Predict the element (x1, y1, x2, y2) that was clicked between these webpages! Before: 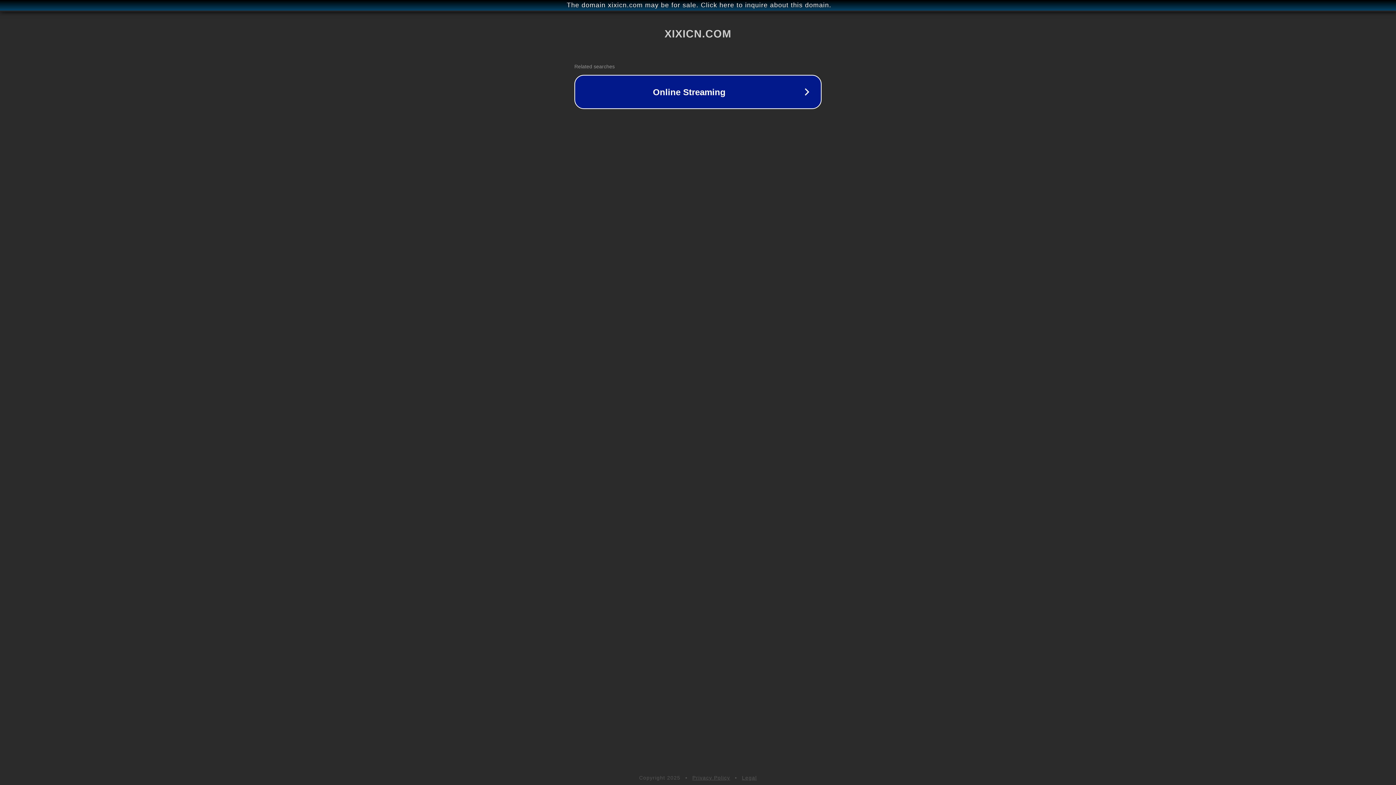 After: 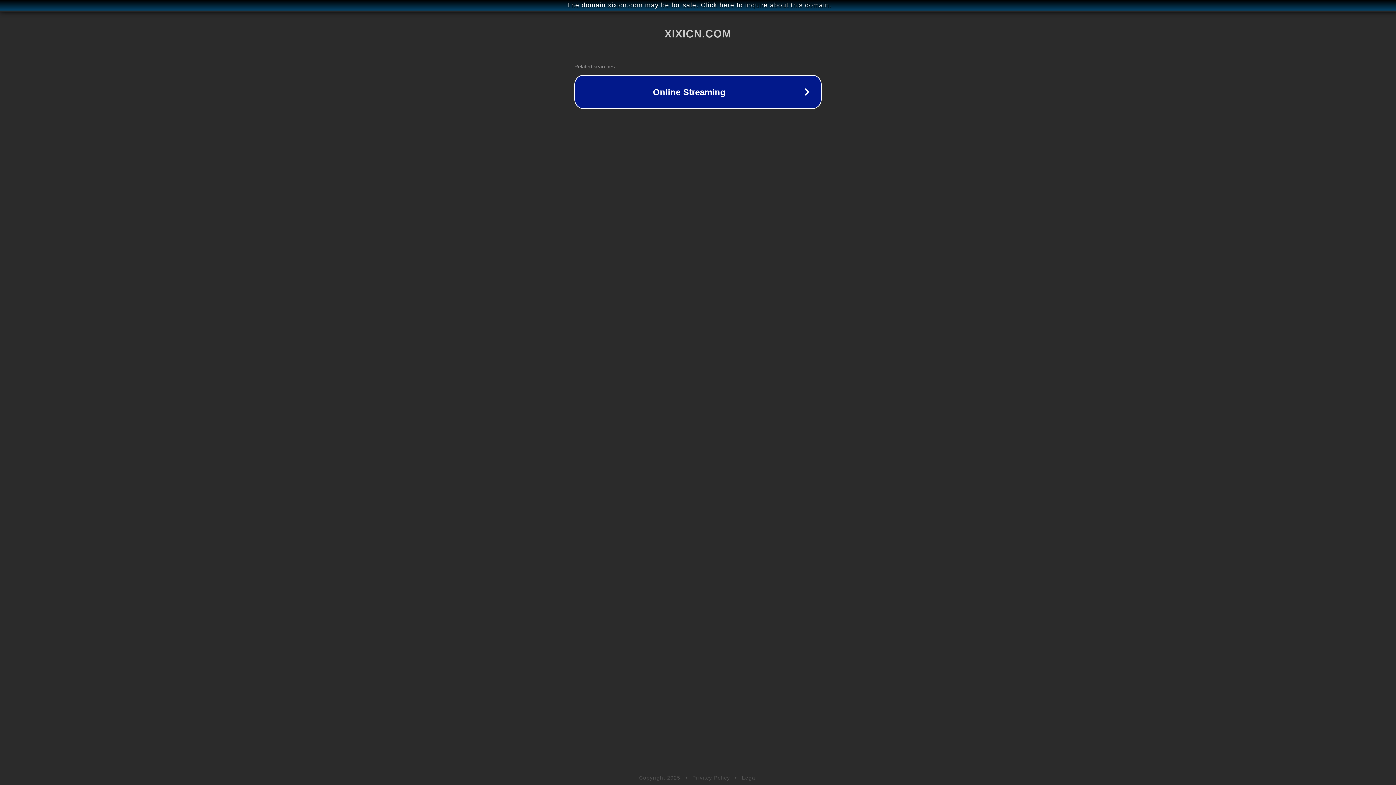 Action: bbox: (692, 775, 730, 781) label: Privacy Policy